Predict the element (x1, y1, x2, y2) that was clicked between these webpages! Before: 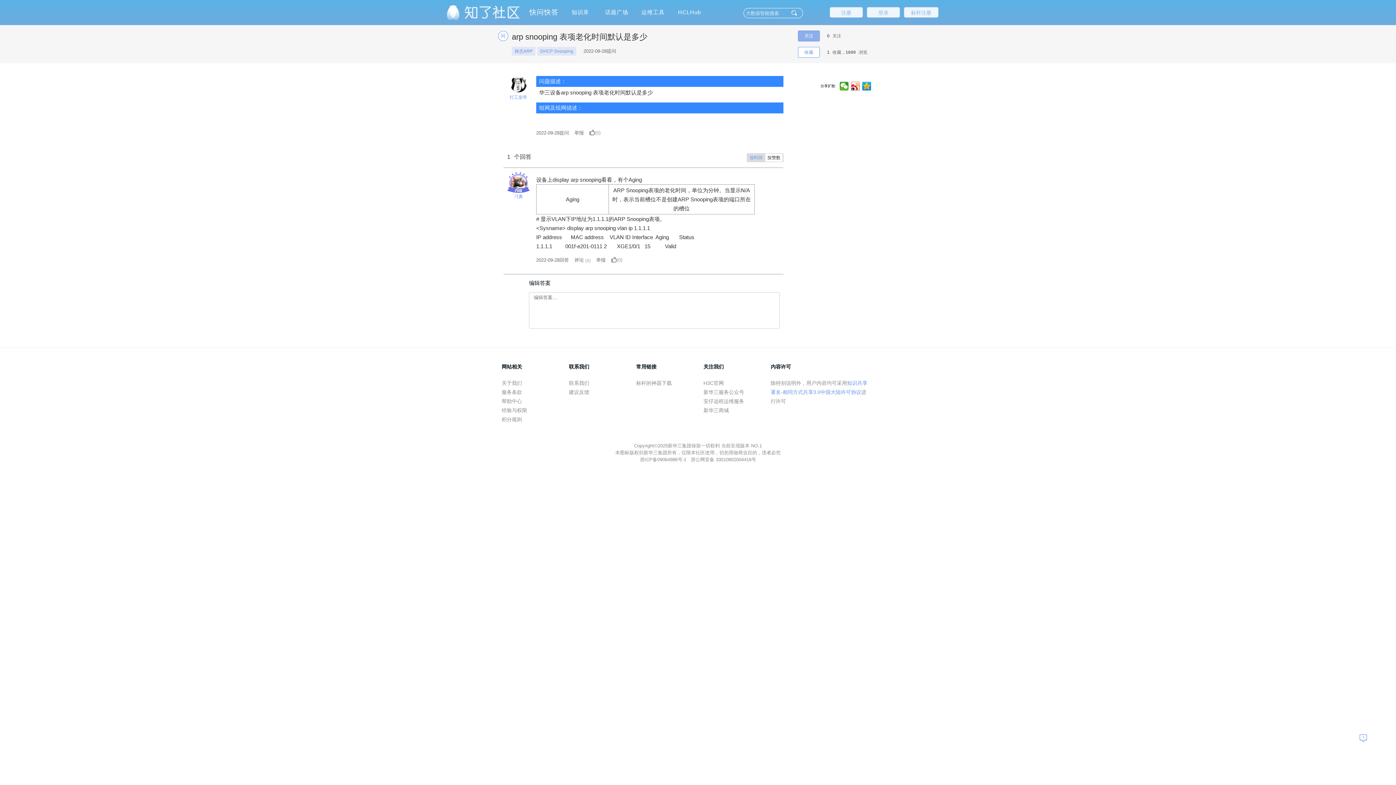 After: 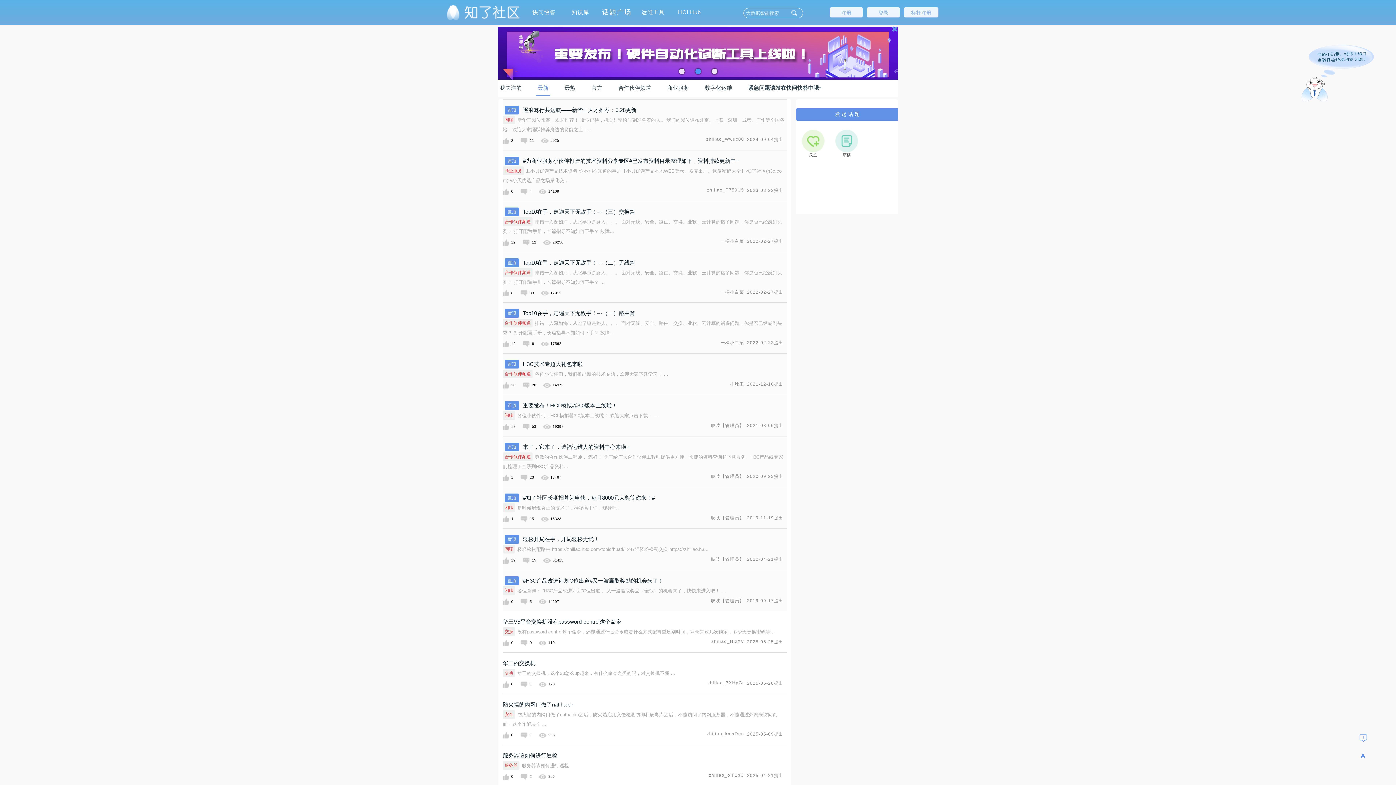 Action: bbox: (599, 5, 634, 18) label: 话题广场